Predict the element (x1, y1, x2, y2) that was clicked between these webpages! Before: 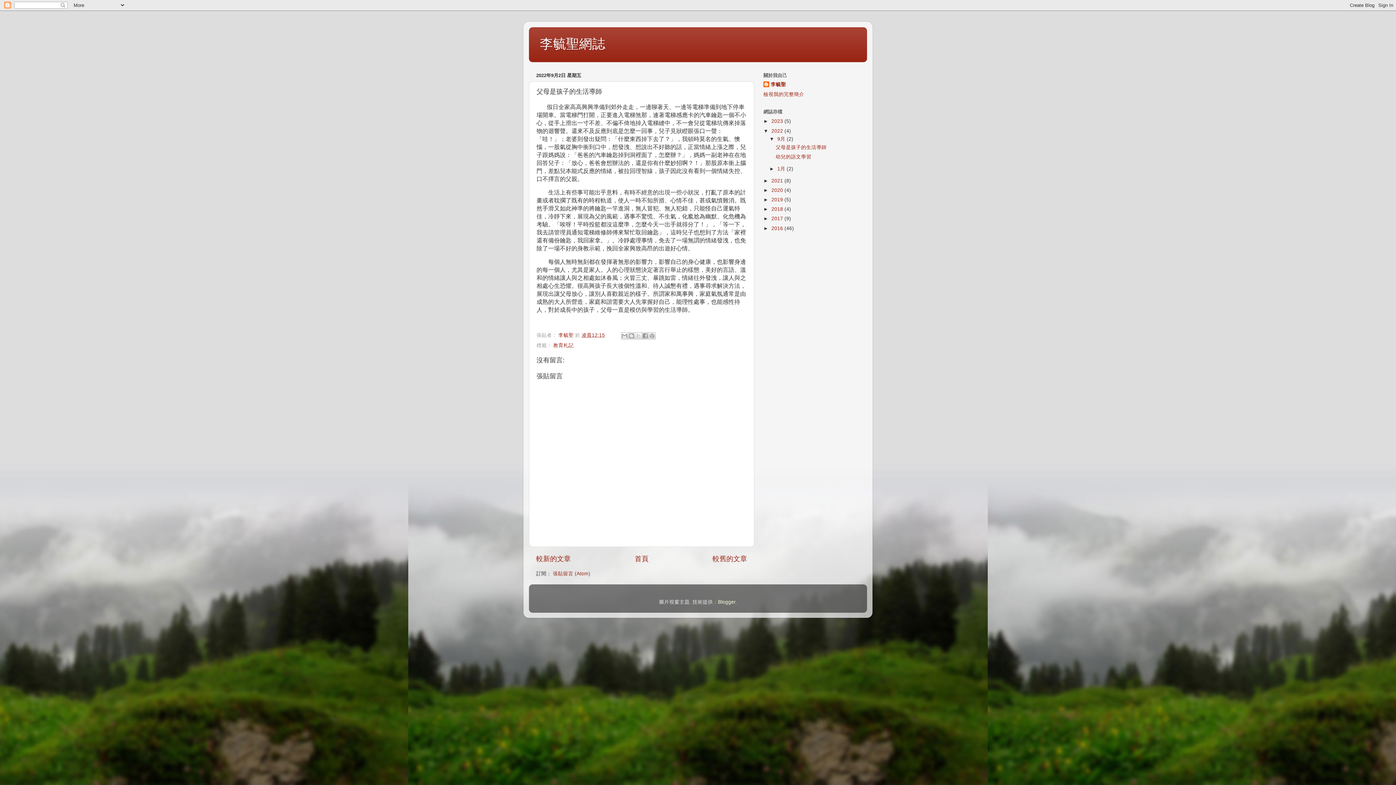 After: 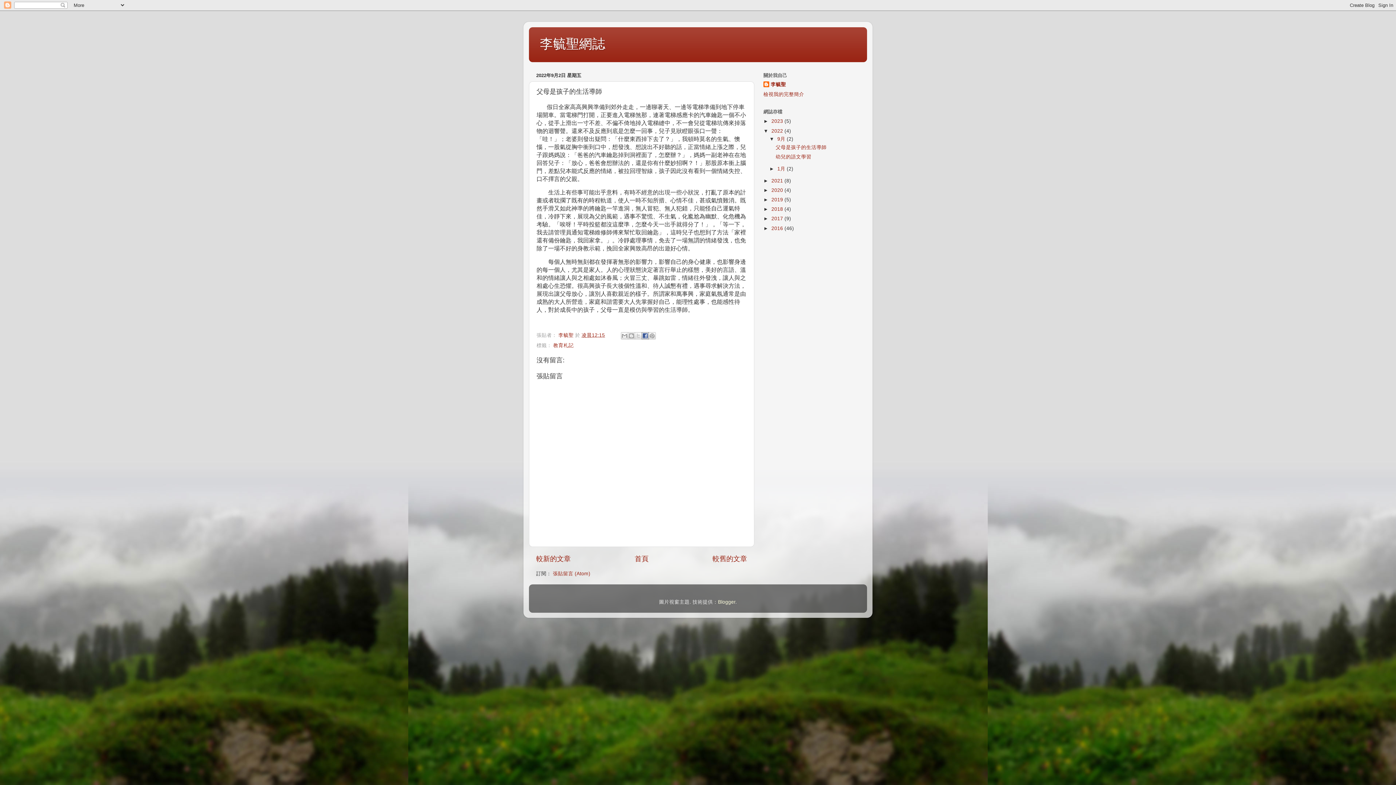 Action: bbox: (641, 332, 648, 339) label: 分享至 Facebook